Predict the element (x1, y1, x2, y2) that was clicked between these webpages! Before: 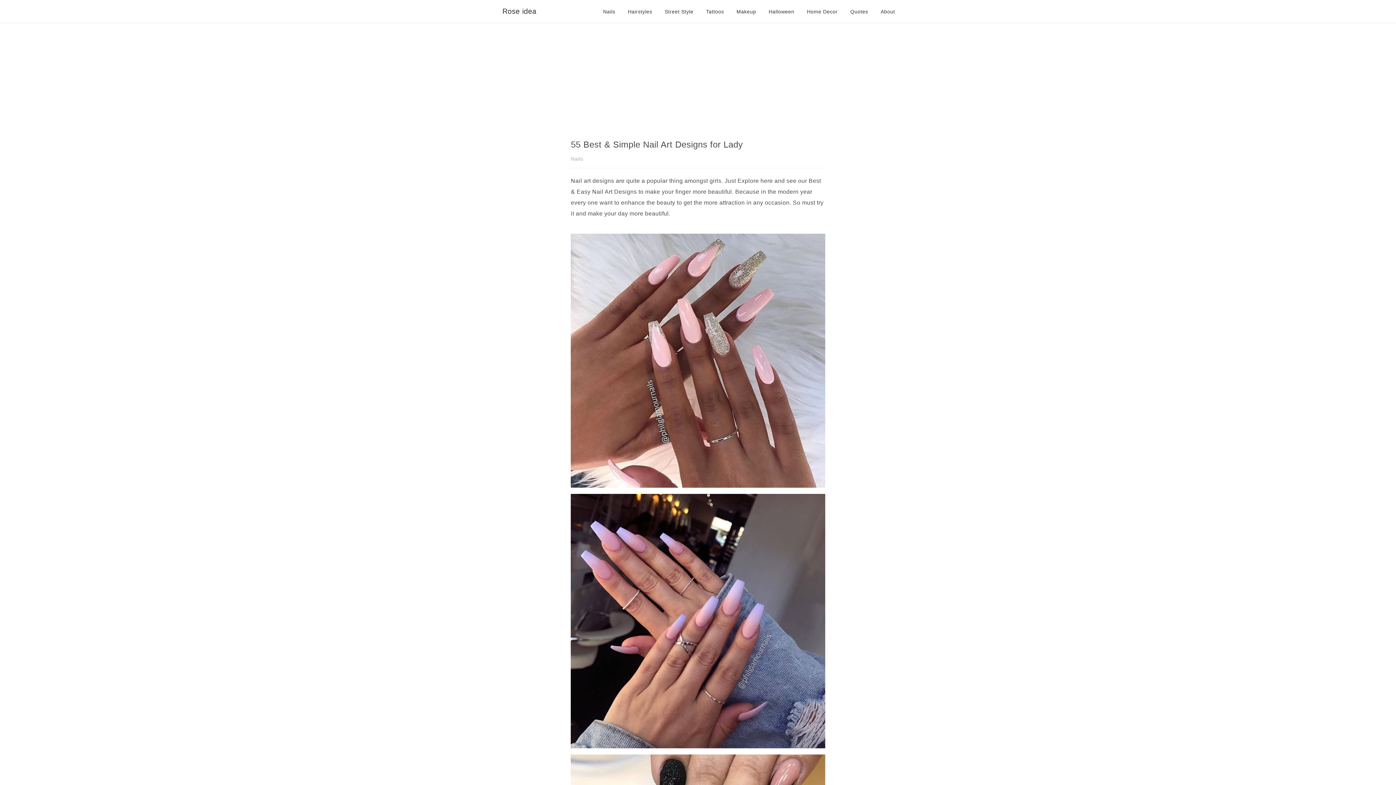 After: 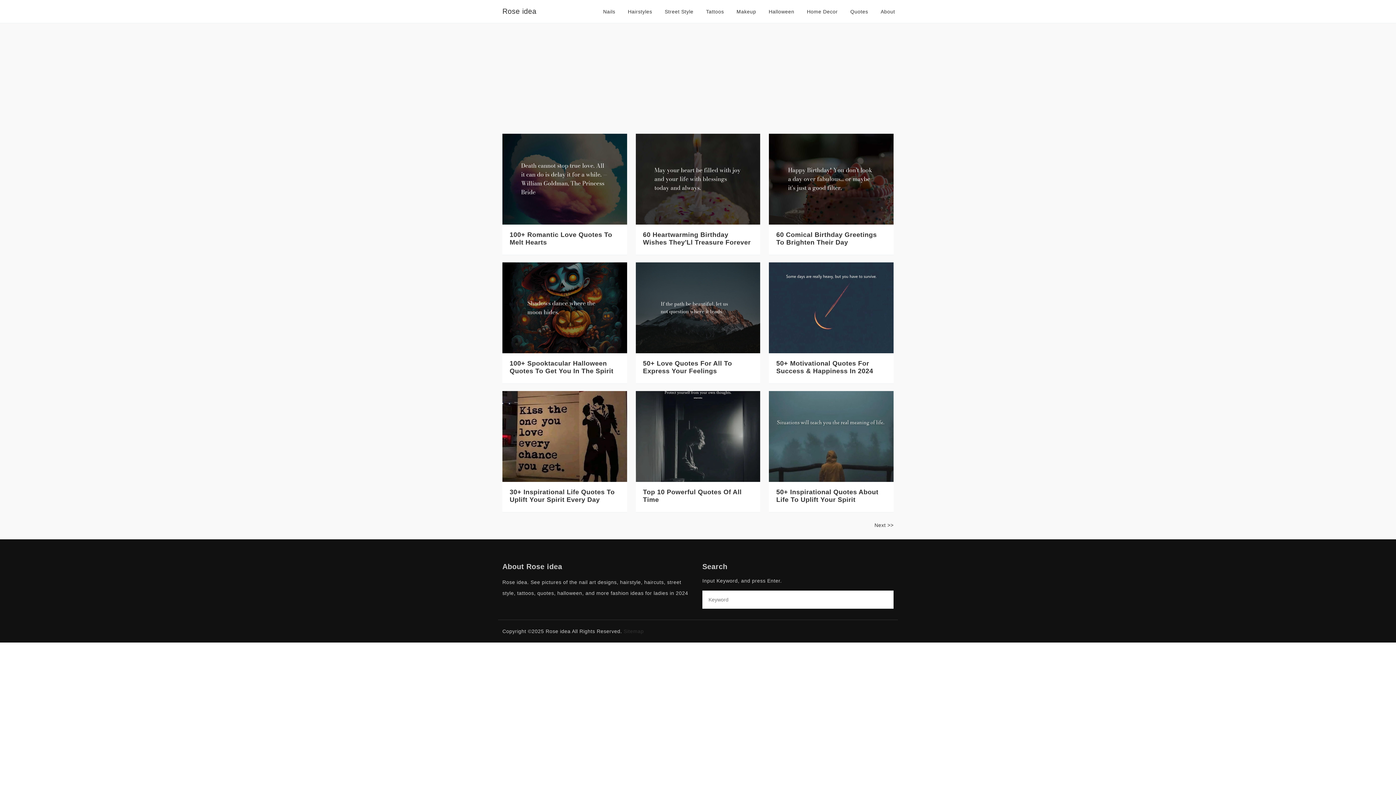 Action: bbox: (850, 8, 868, 14) label: Quotes